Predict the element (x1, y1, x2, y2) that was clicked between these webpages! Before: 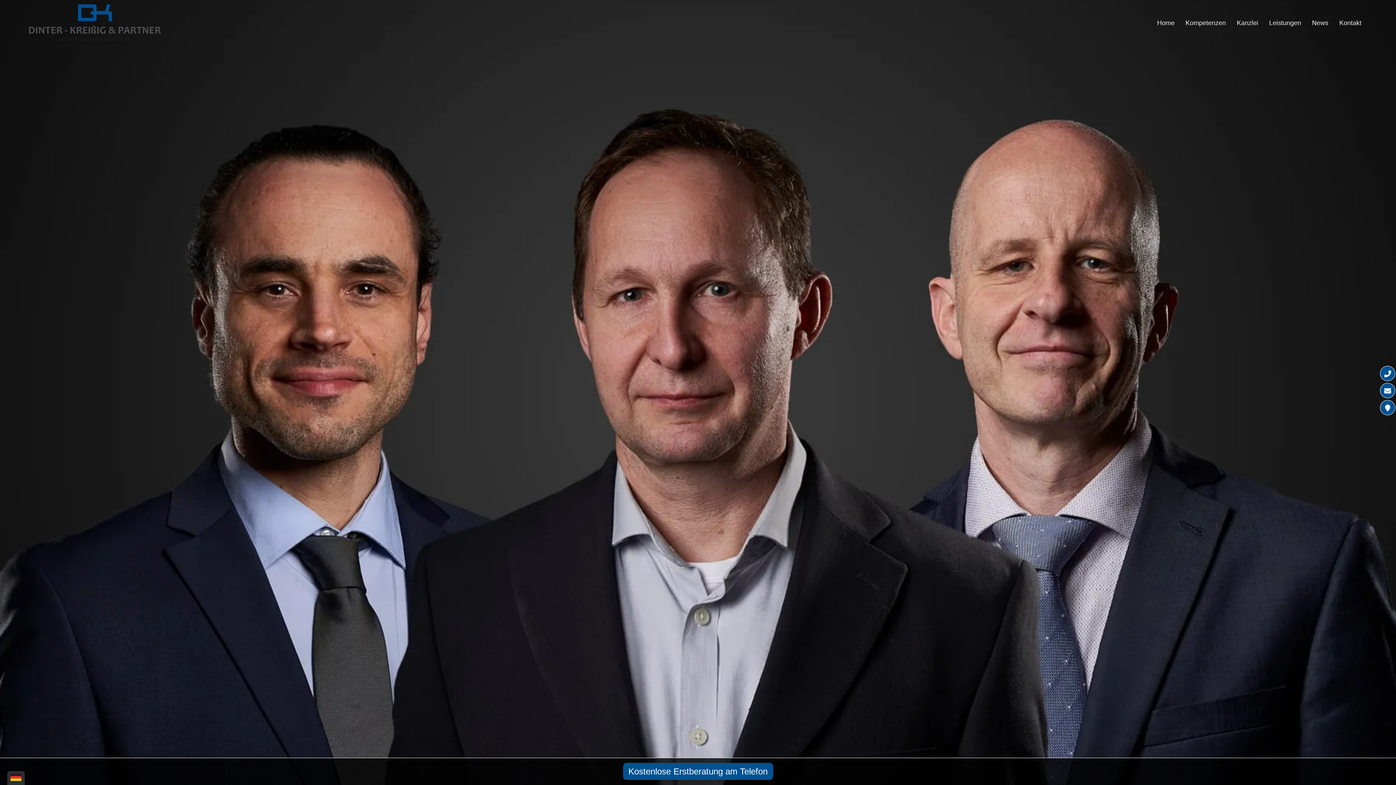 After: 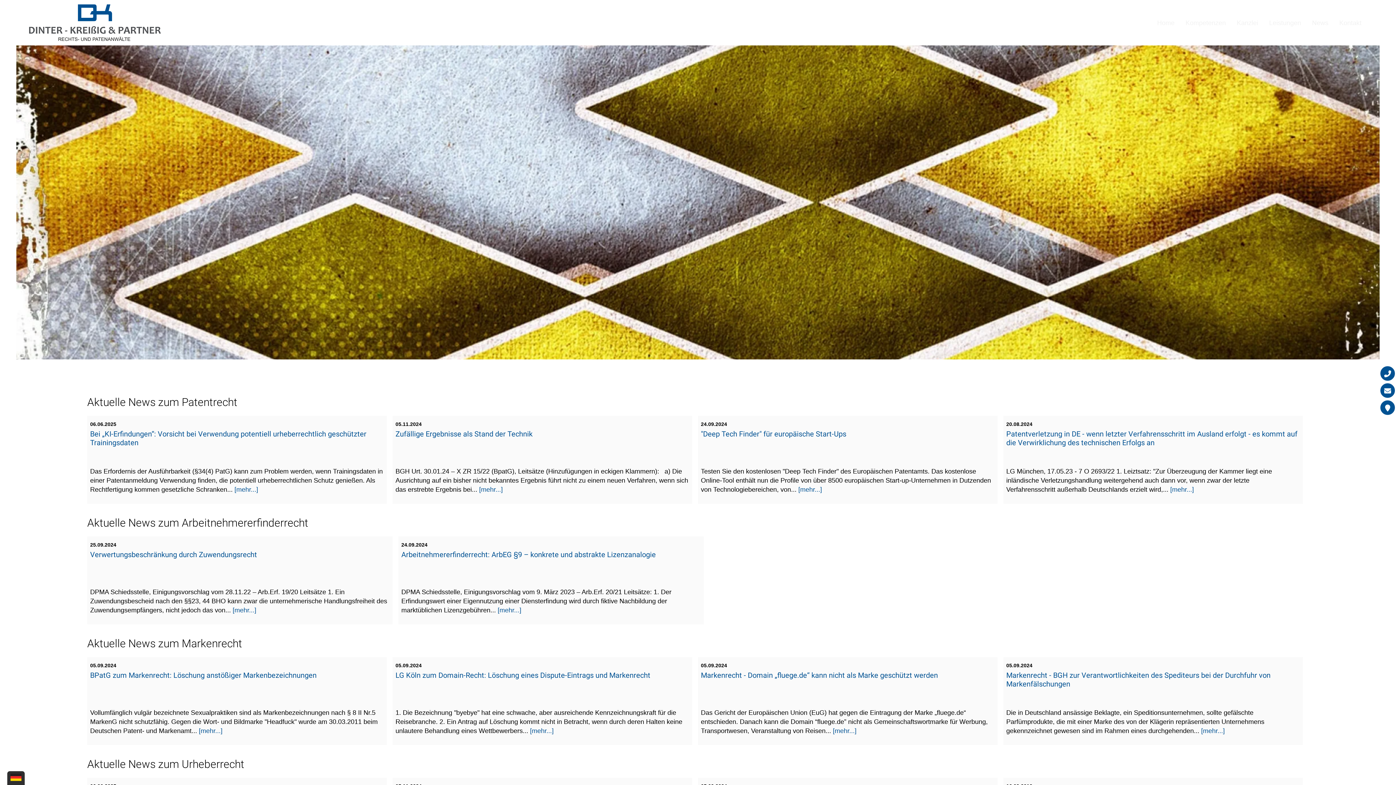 Action: label: News bbox: (1312, 19, 1328, 26)